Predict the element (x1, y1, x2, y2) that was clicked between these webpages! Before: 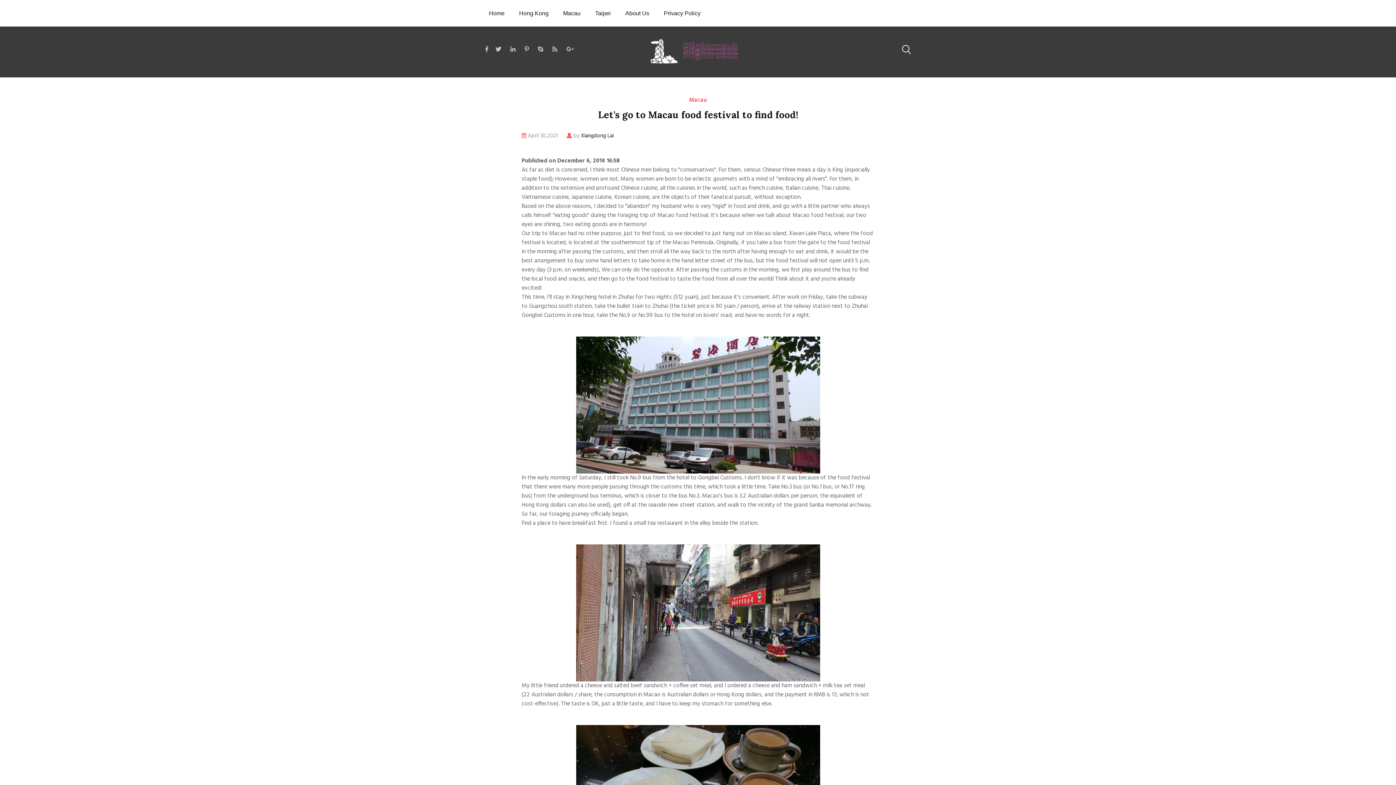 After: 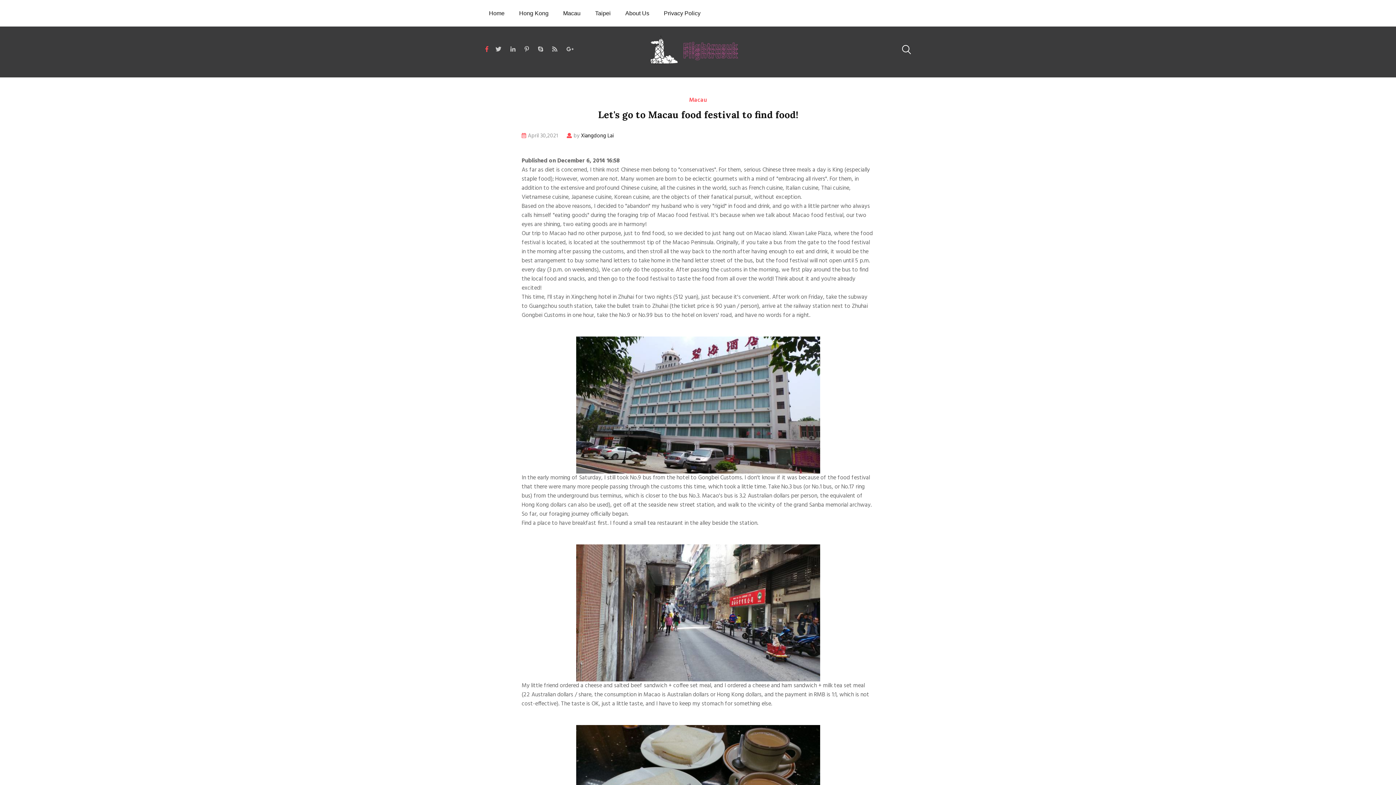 Action: bbox: (485, 43, 492, 72)